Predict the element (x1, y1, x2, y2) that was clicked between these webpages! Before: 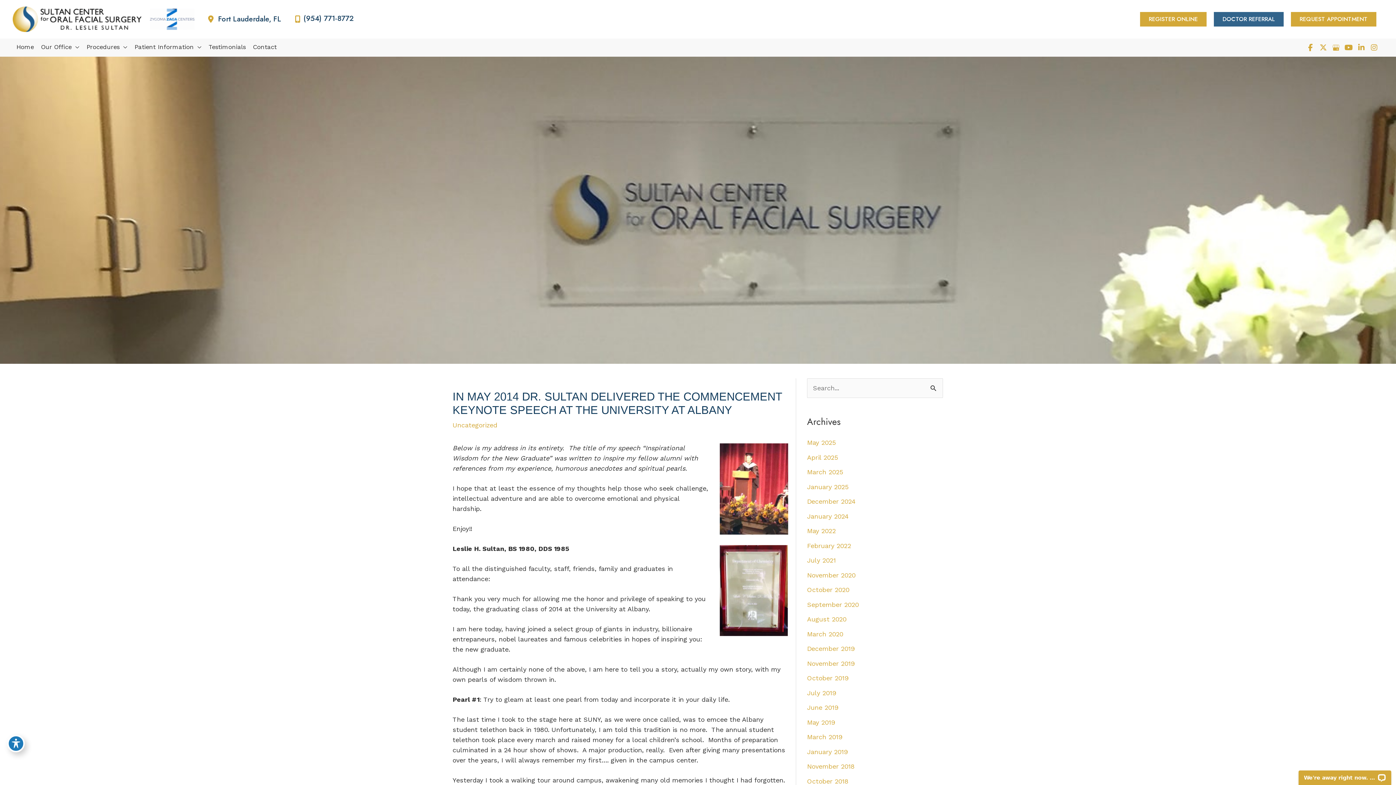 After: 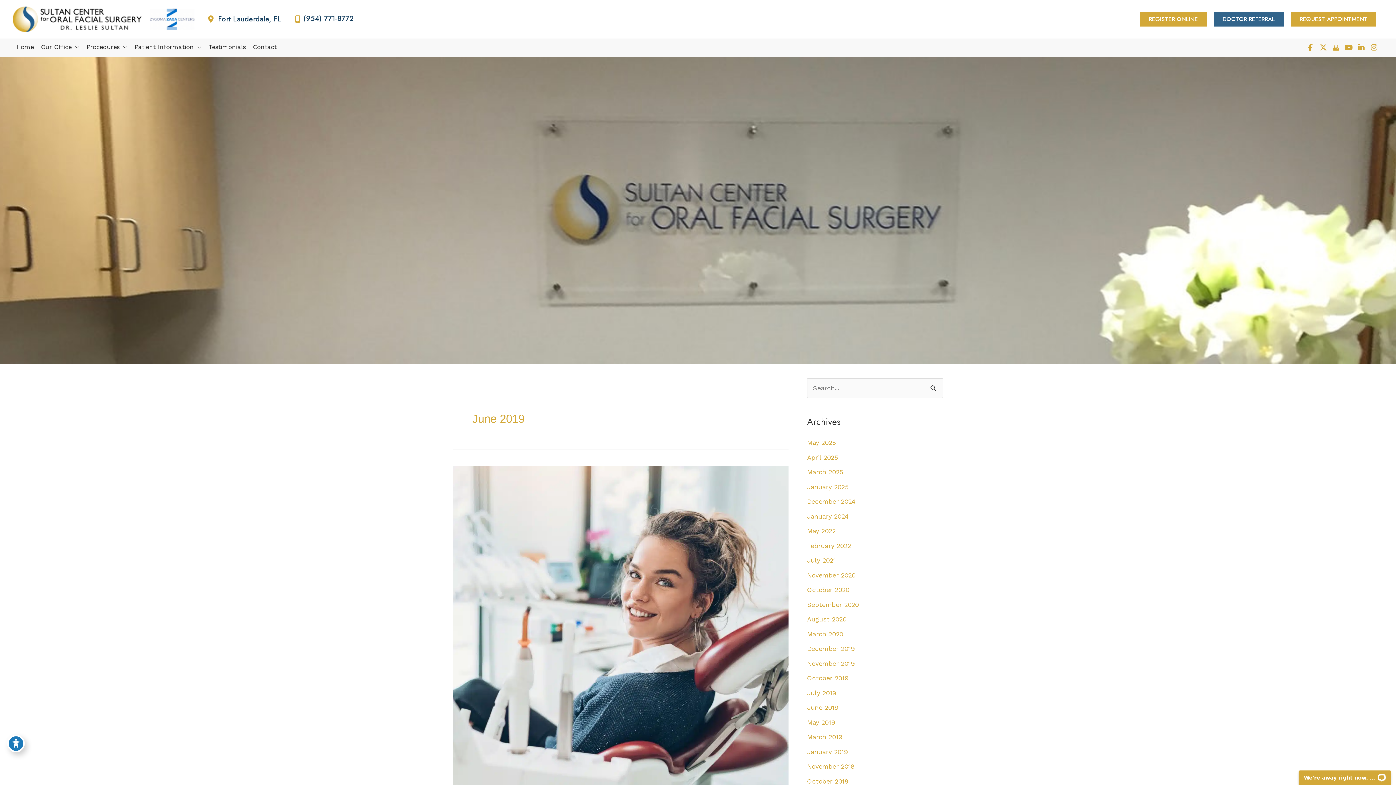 Action: label: June 2019 bbox: (807, 704, 838, 711)